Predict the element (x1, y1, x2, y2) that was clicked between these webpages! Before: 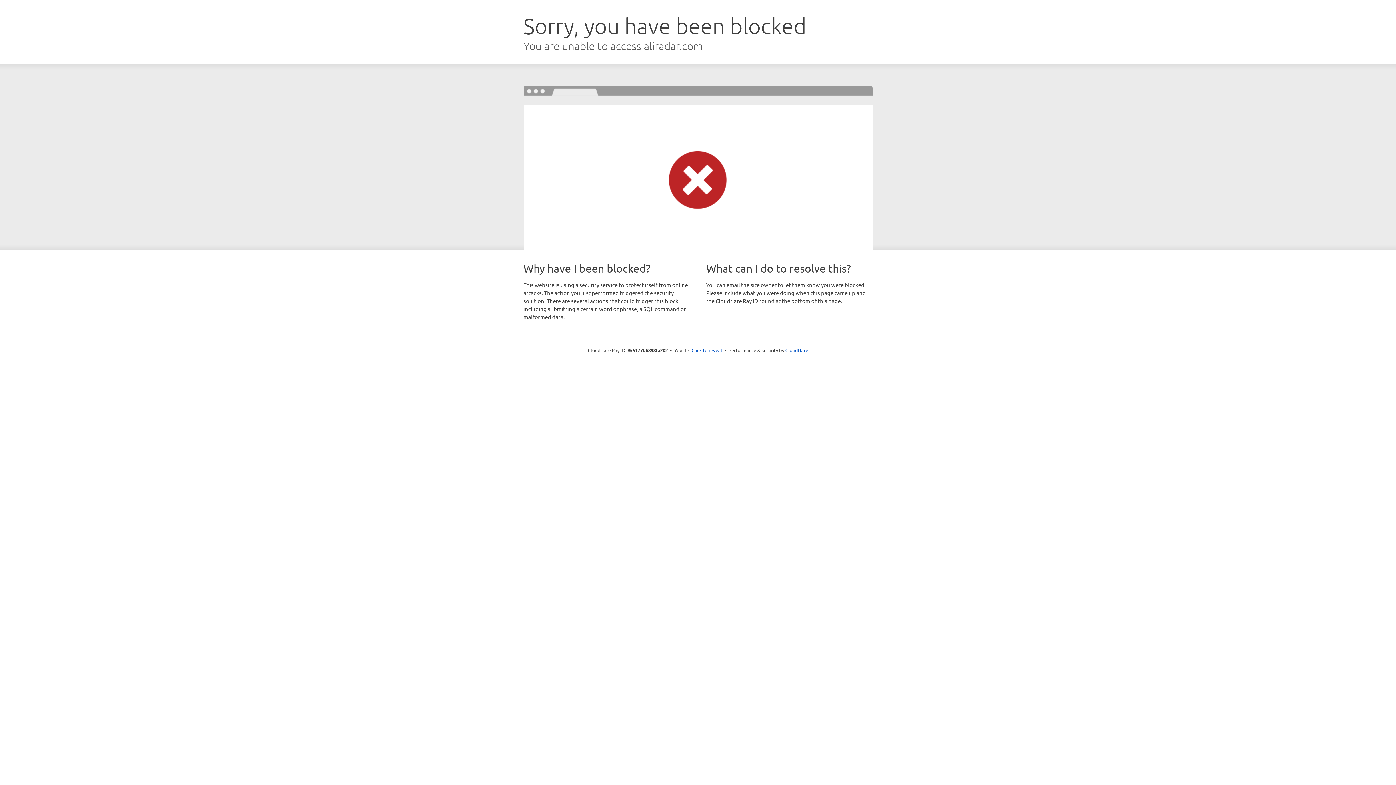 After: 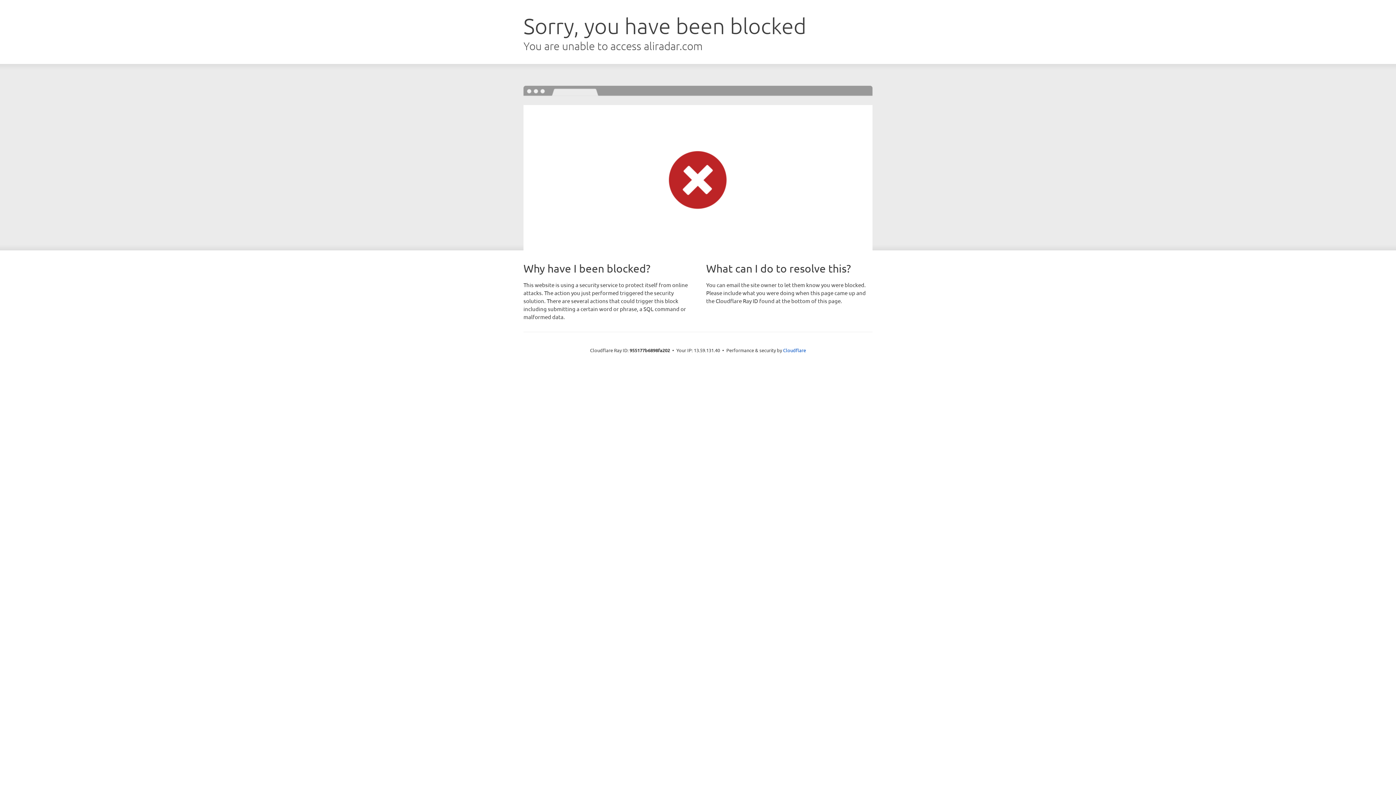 Action: bbox: (691, 346, 722, 353) label: Click to reveal